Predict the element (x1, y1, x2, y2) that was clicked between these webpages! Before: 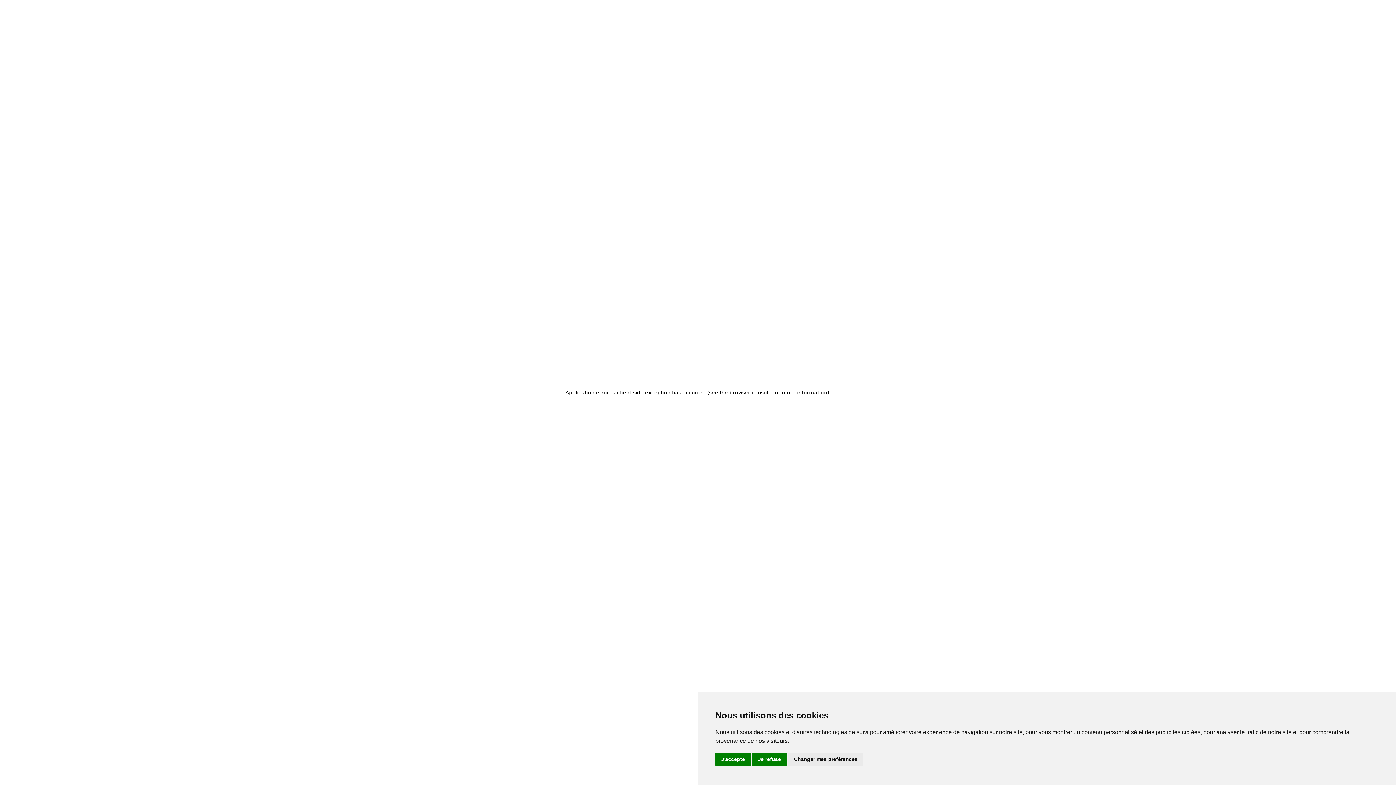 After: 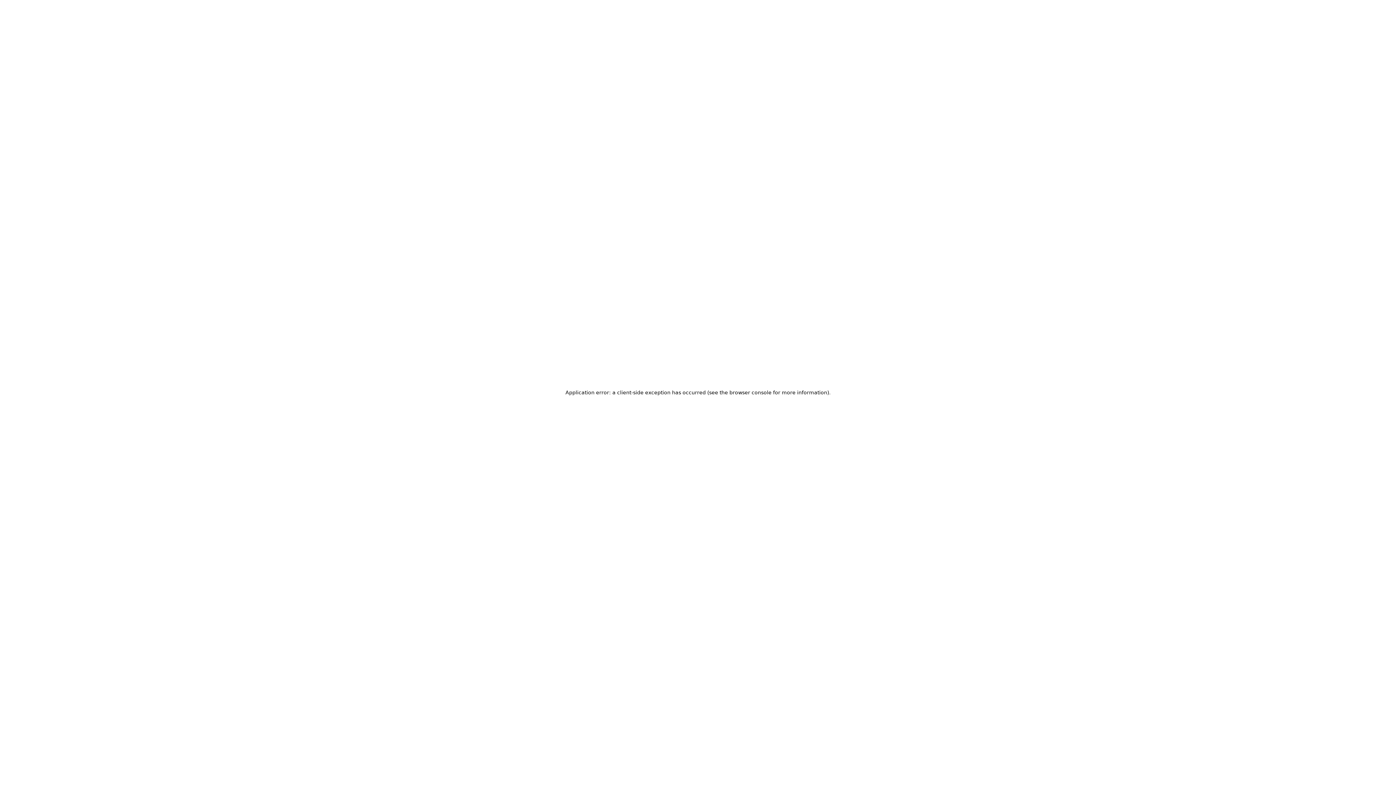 Action: bbox: (752, 753, 786, 766) label: Je refuse